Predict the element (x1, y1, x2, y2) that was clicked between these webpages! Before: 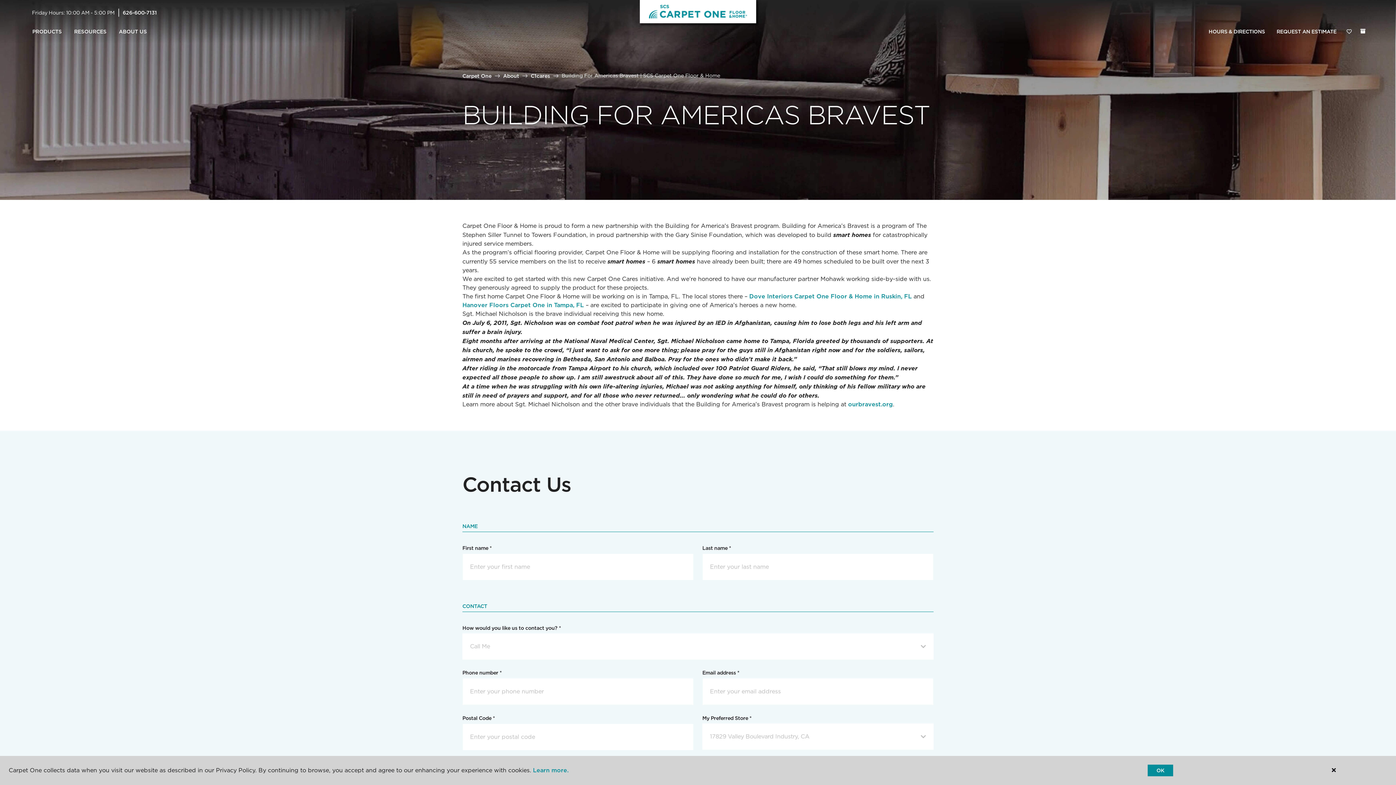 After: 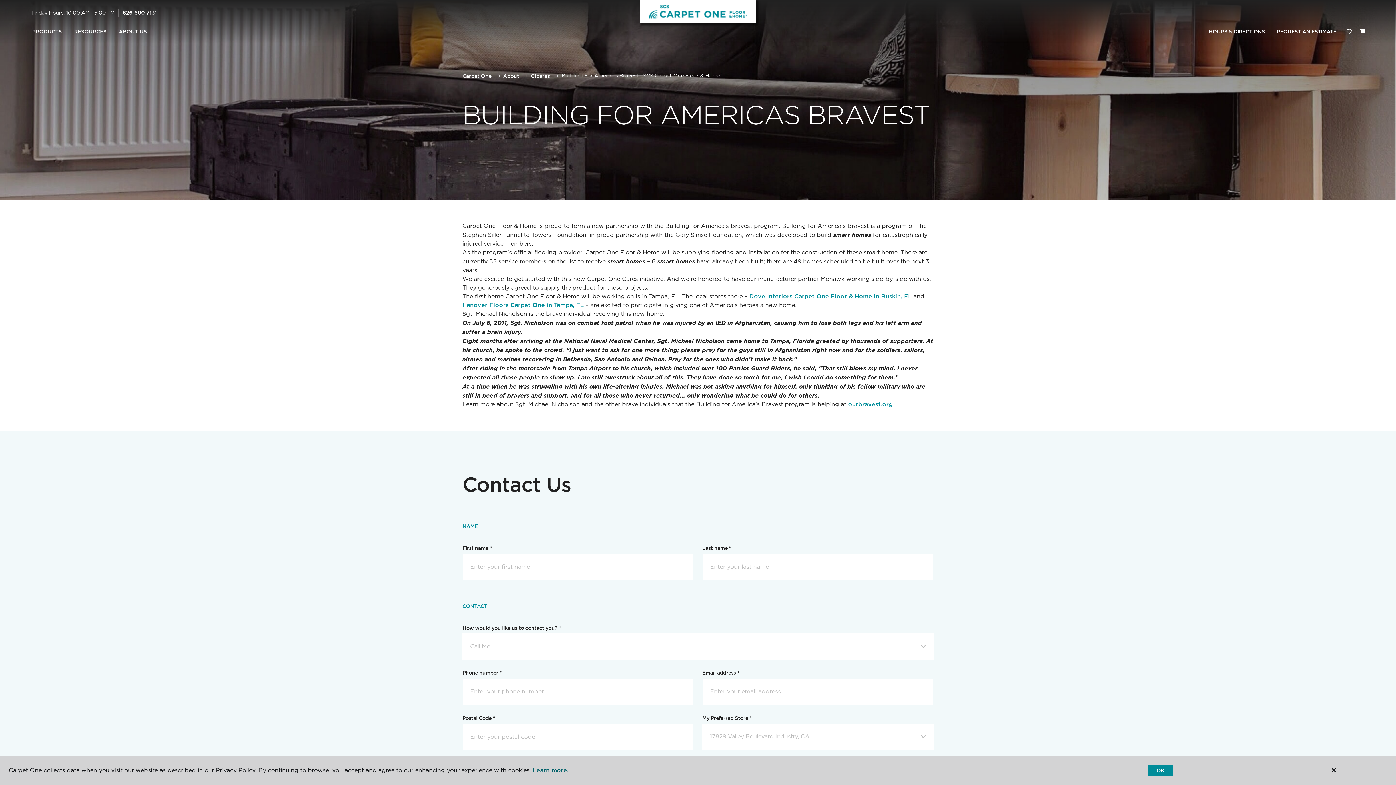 Action: label: Learn more. bbox: (533, 767, 568, 774)